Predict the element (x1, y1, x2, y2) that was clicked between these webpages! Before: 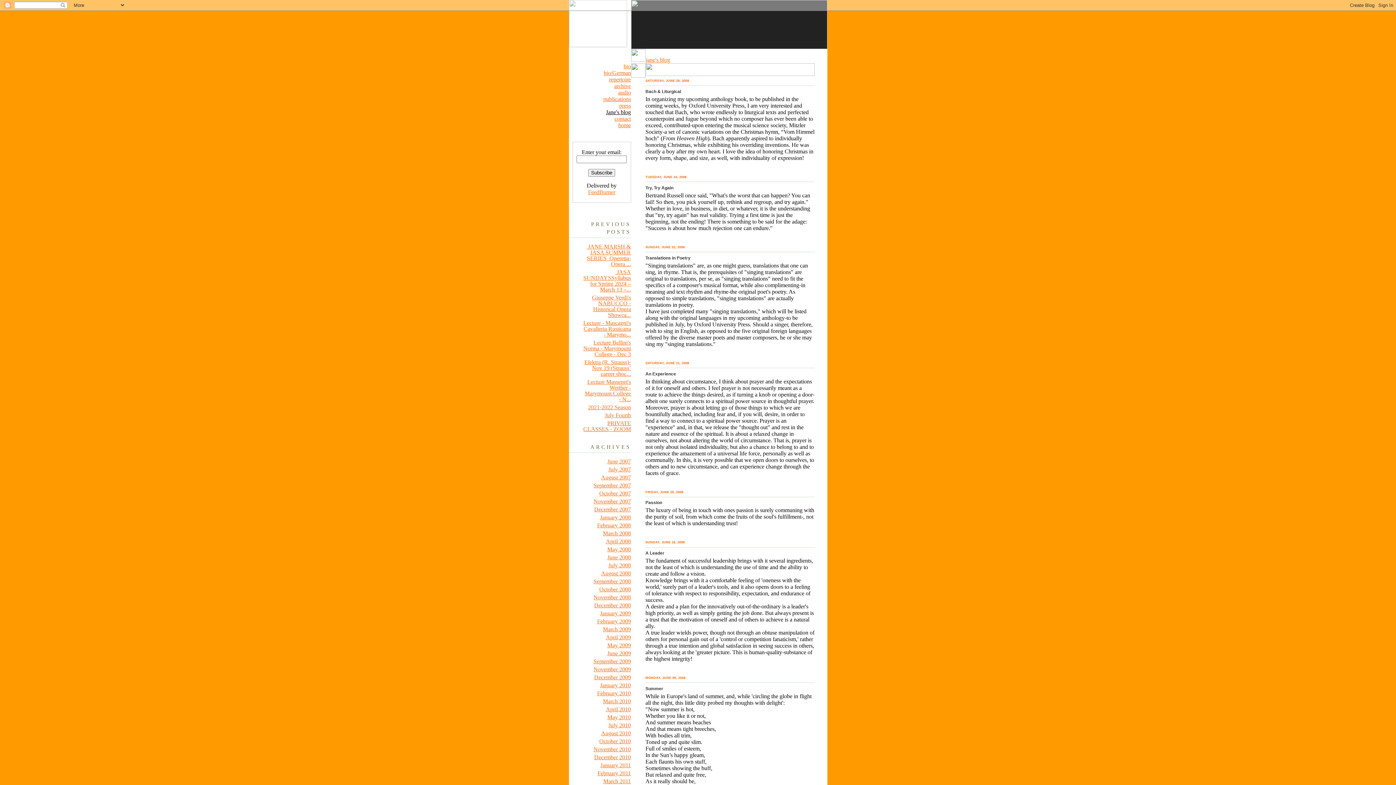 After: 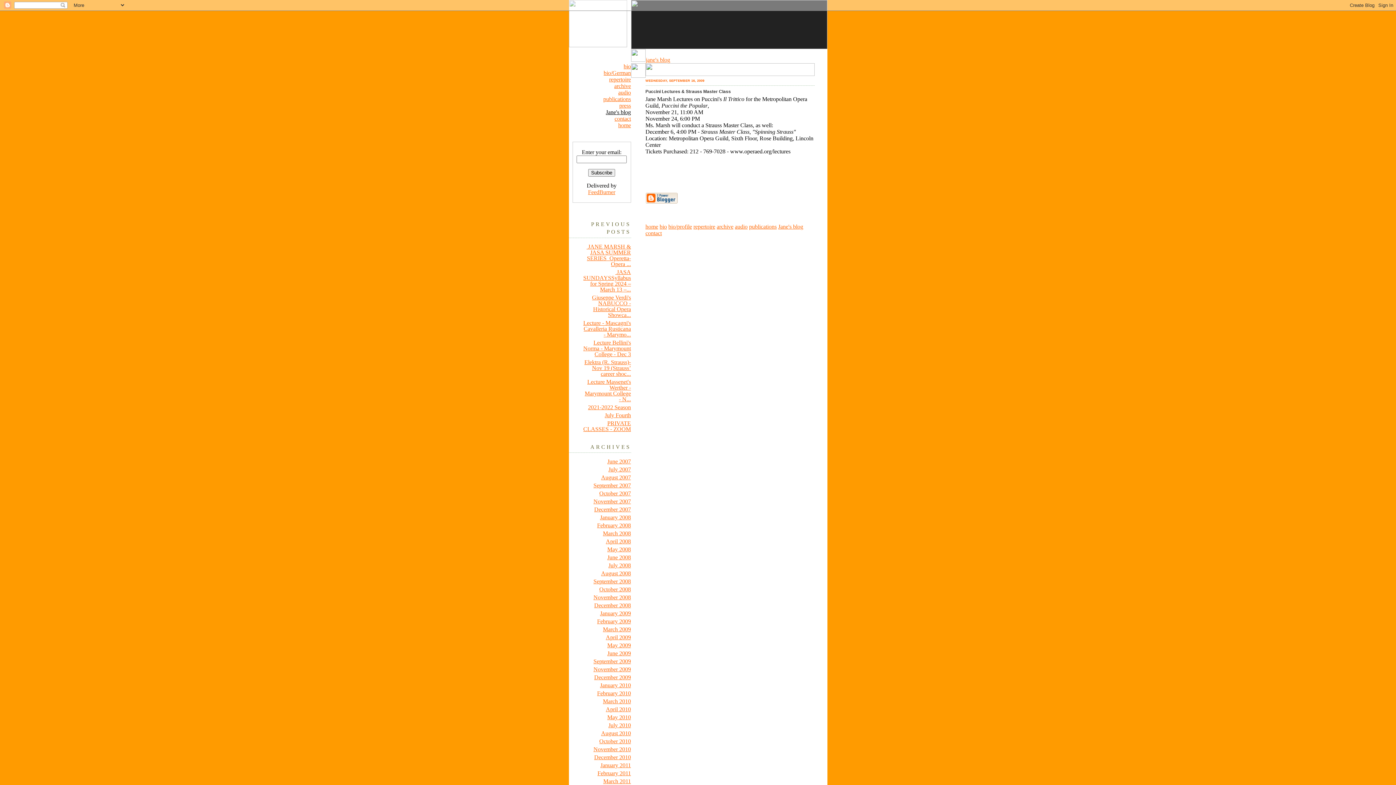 Action: bbox: (593, 658, 631, 664) label: September 2009